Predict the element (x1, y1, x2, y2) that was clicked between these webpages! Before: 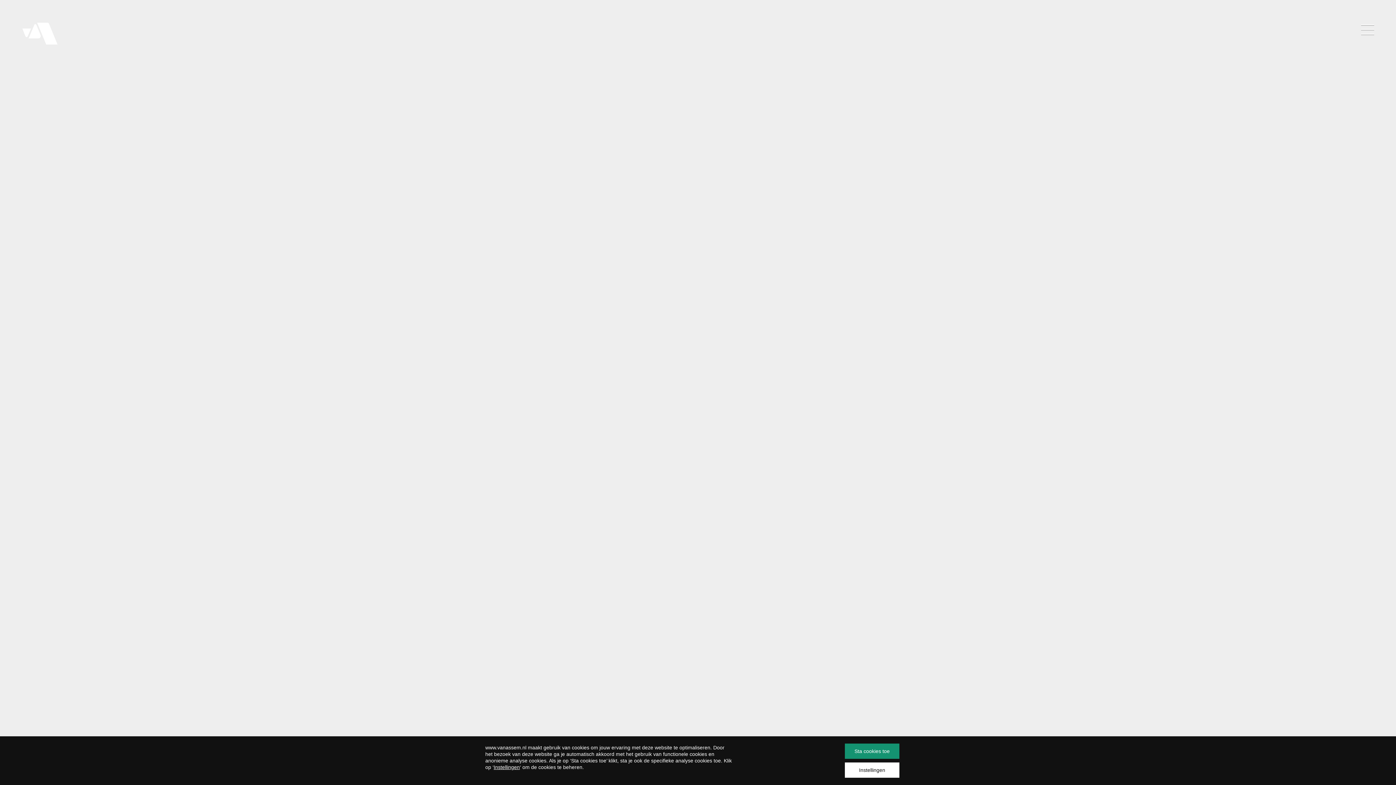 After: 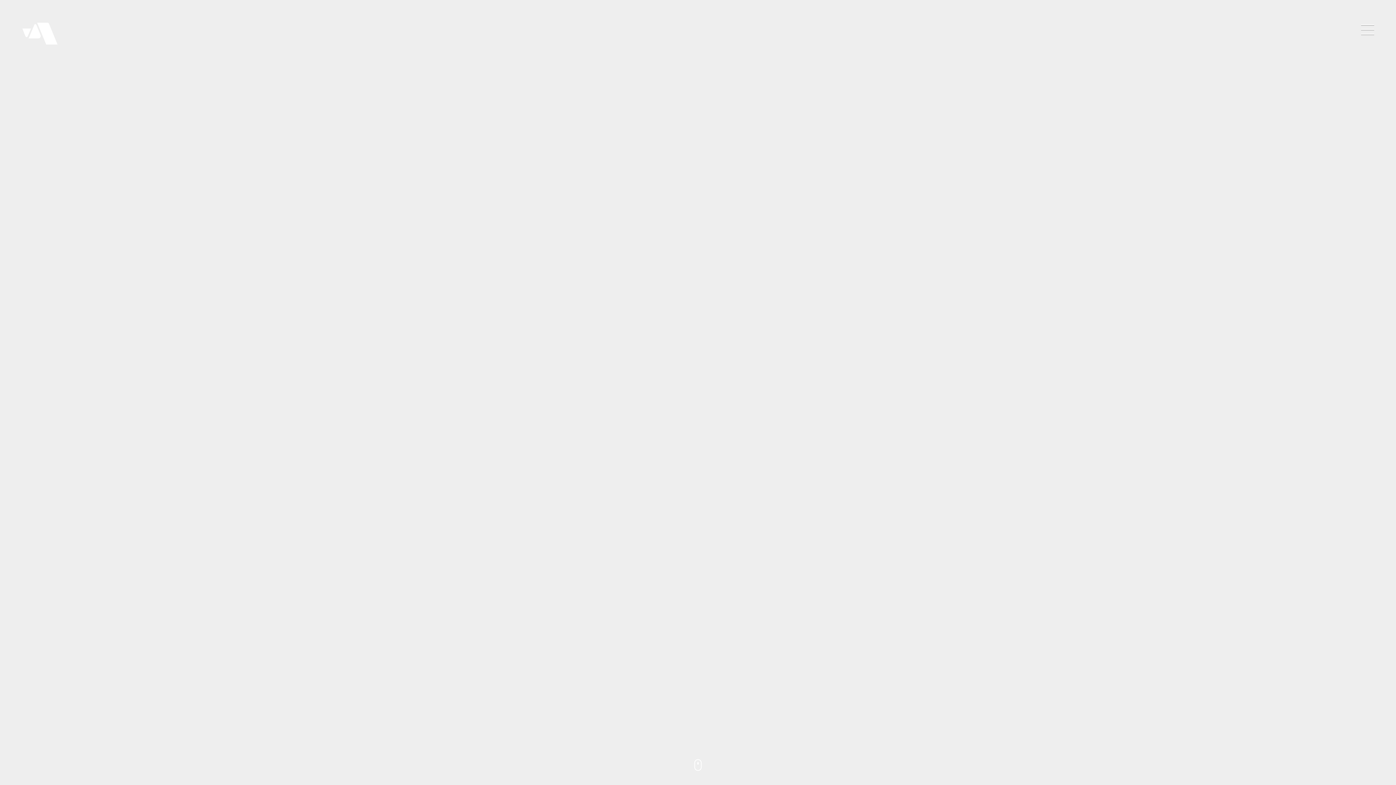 Action: bbox: (845, 744, 899, 759) label: Sta cookies toe